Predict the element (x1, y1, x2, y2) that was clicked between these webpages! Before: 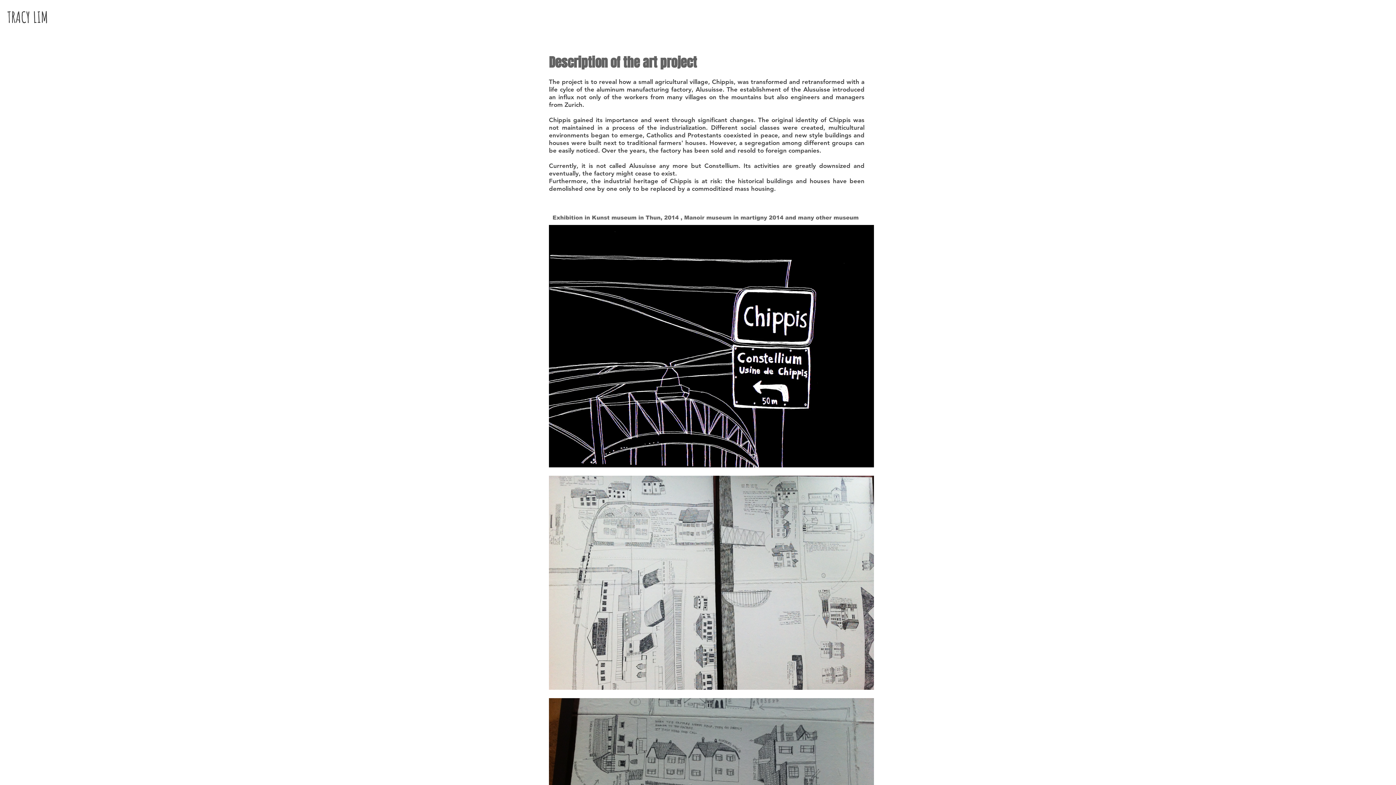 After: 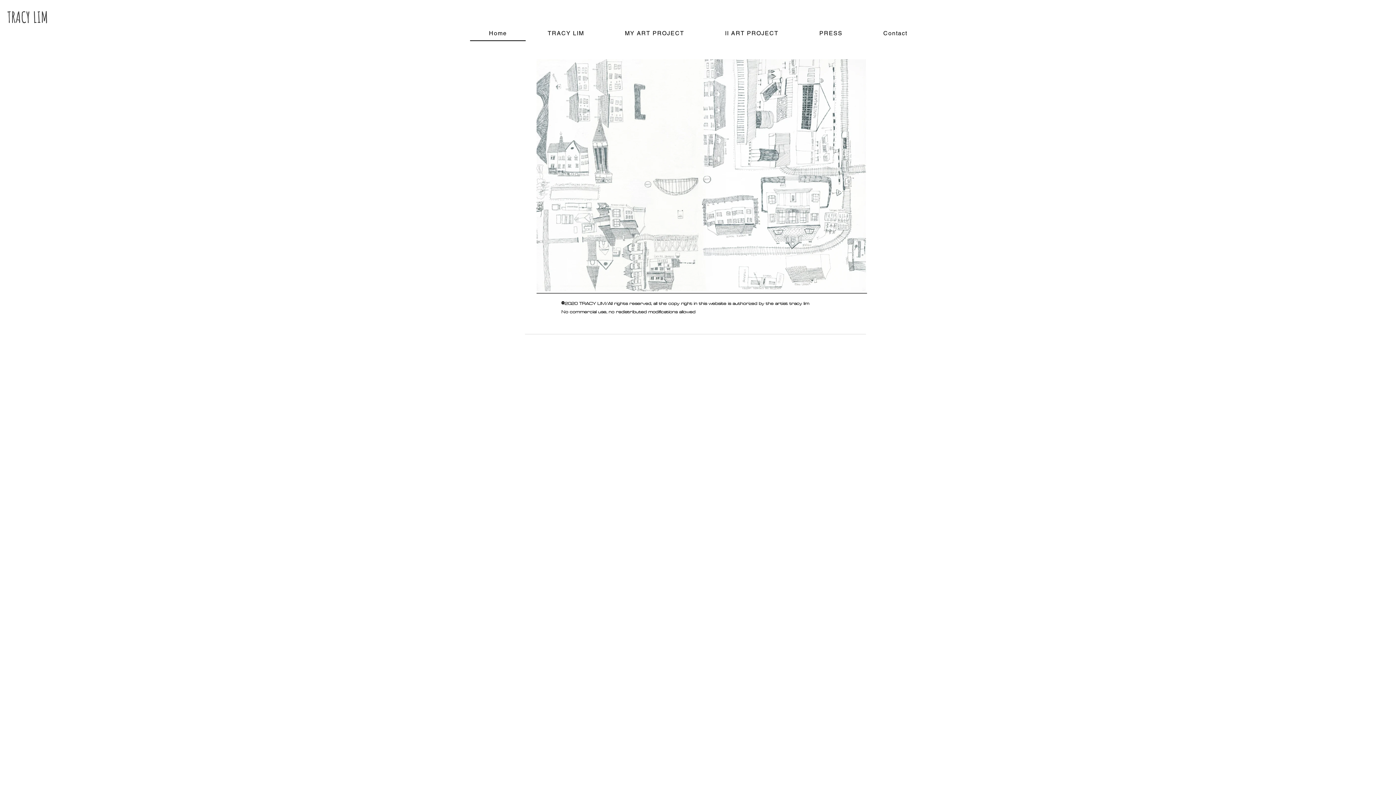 Action: bbox: (7, 7, 50, 26) label: TRACY LIM 